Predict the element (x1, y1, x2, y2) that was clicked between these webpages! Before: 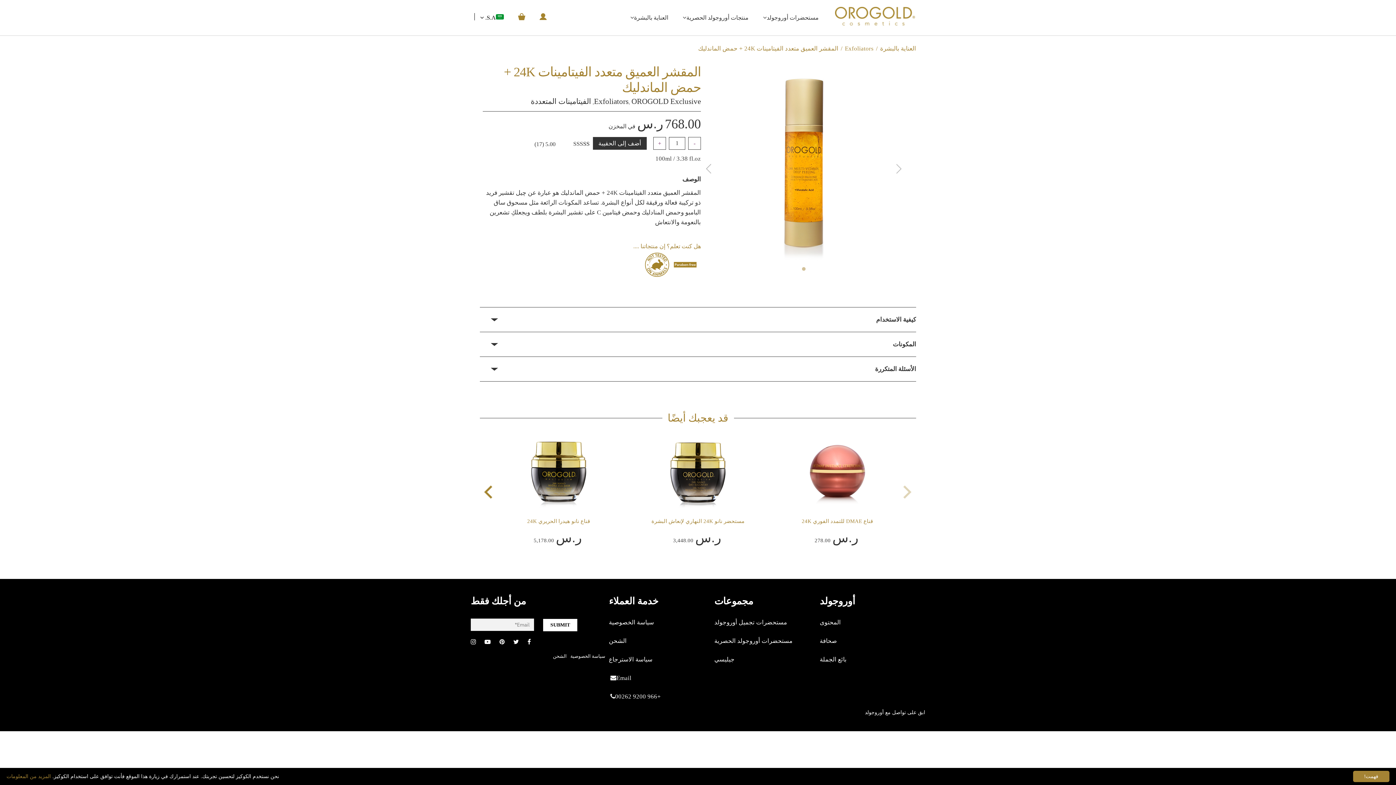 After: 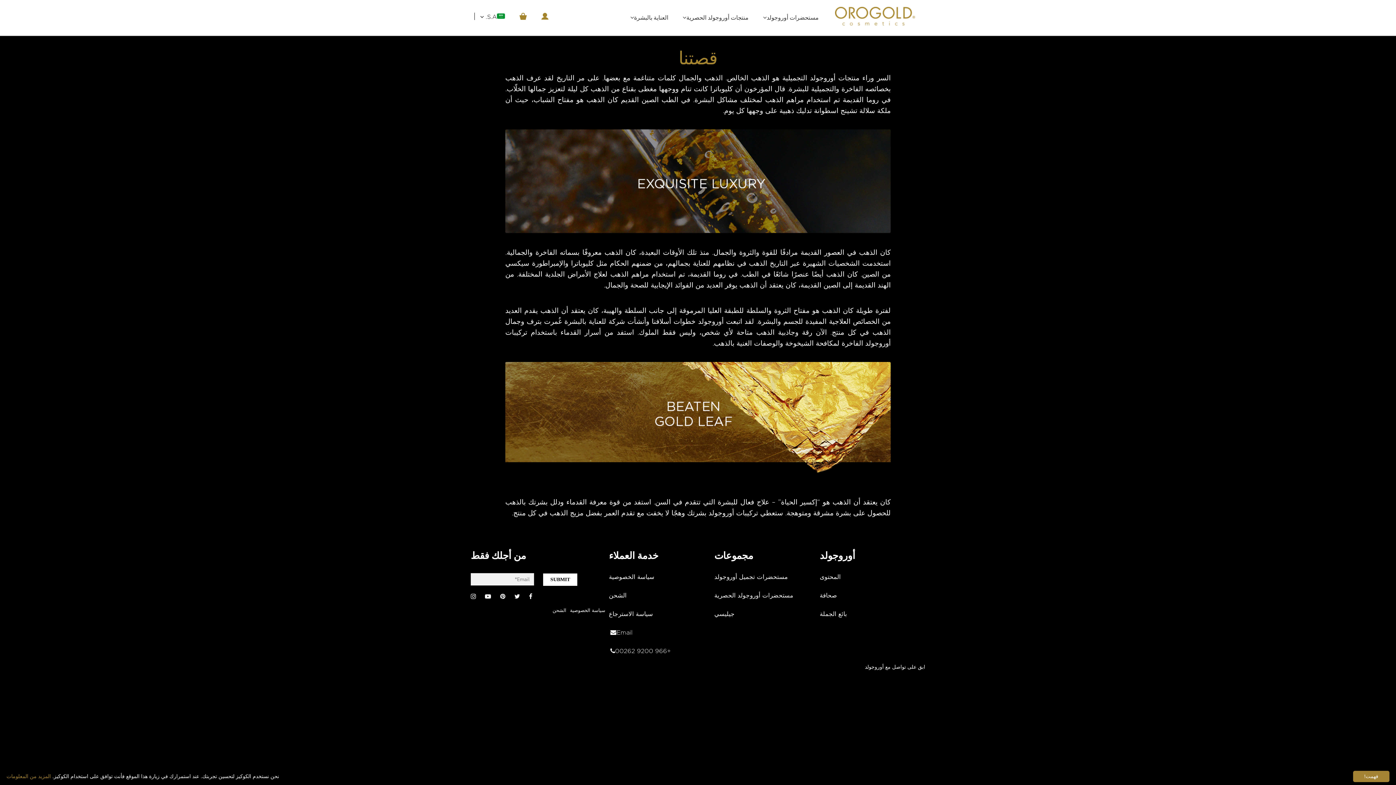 Action: label: المحتوى bbox: (820, 619, 841, 626)